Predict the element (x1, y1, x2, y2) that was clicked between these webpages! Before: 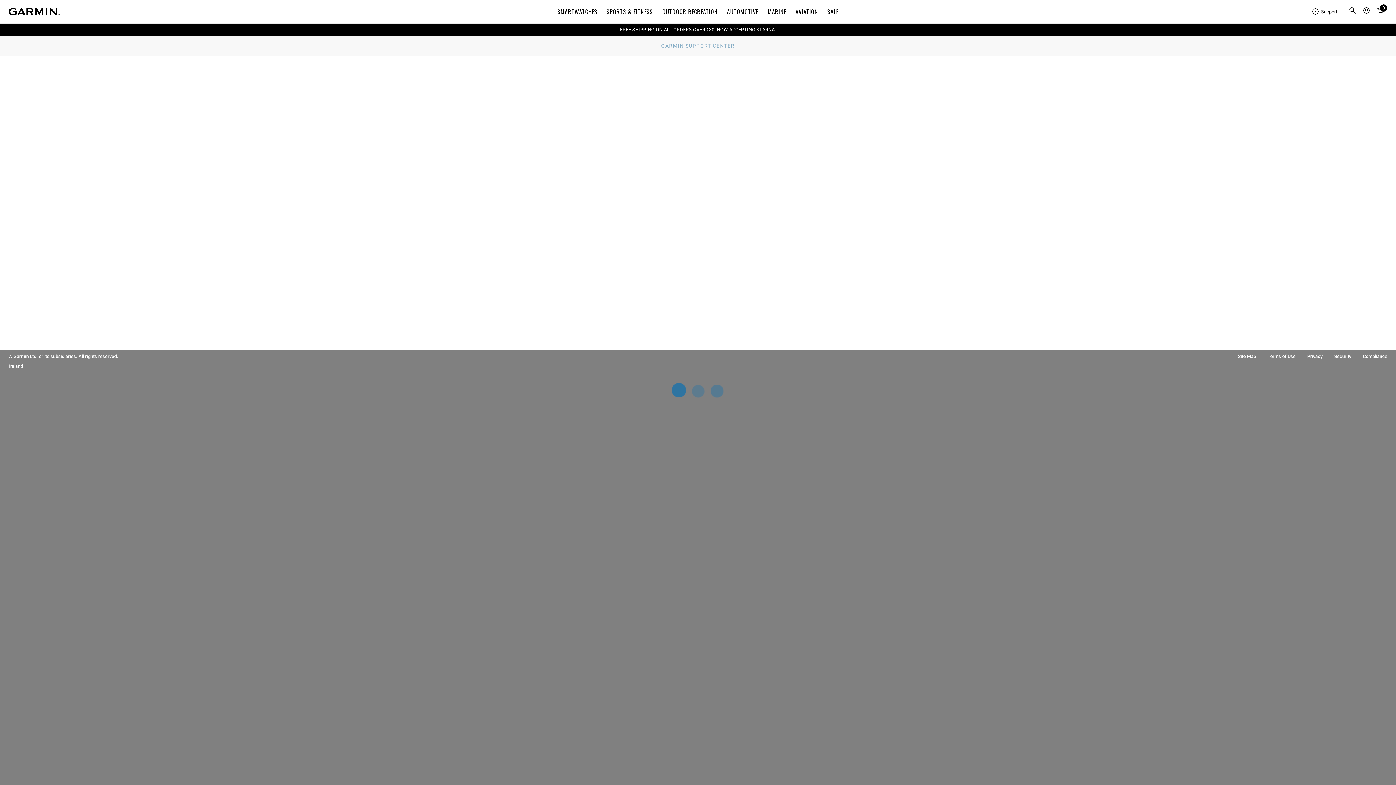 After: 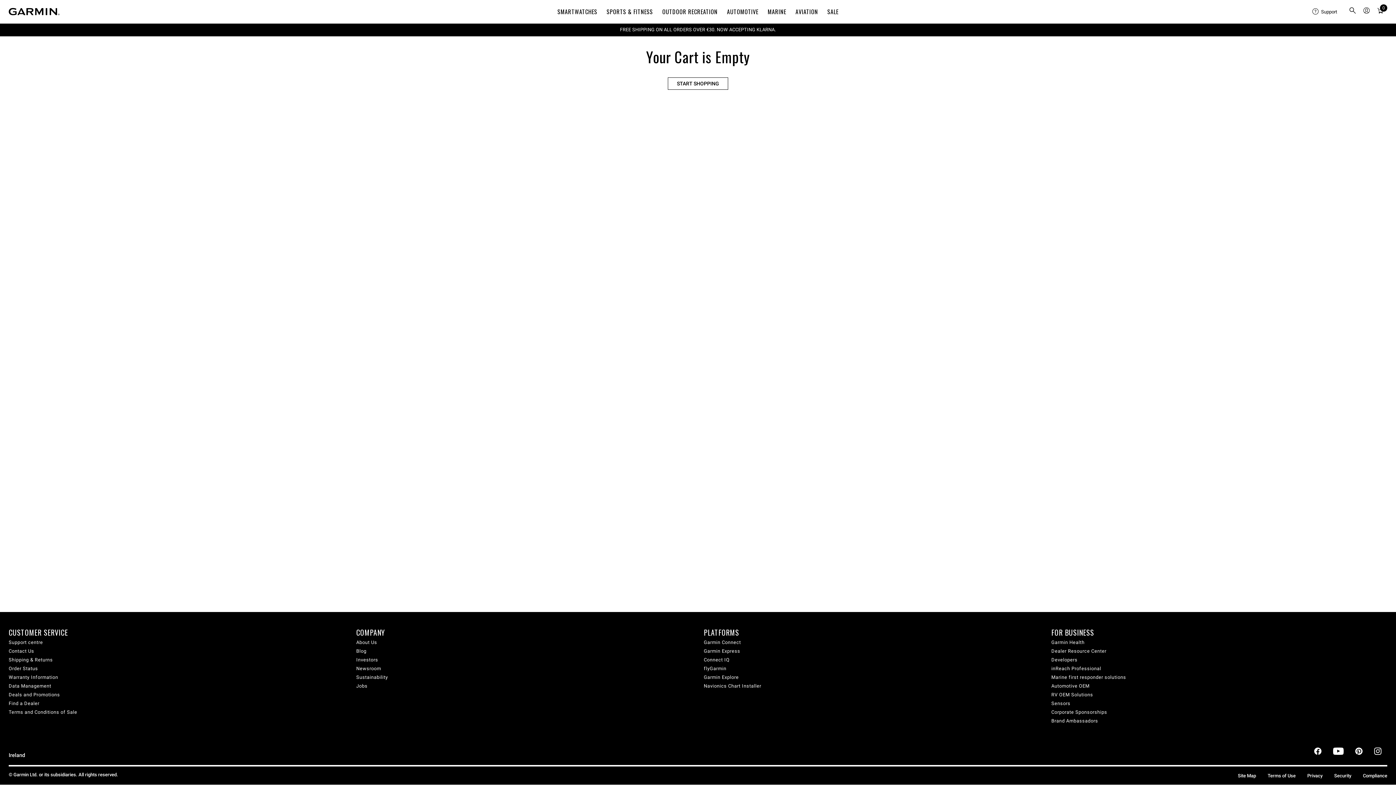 Action: bbox: (1375, 4, 1386, 18) label: Cart